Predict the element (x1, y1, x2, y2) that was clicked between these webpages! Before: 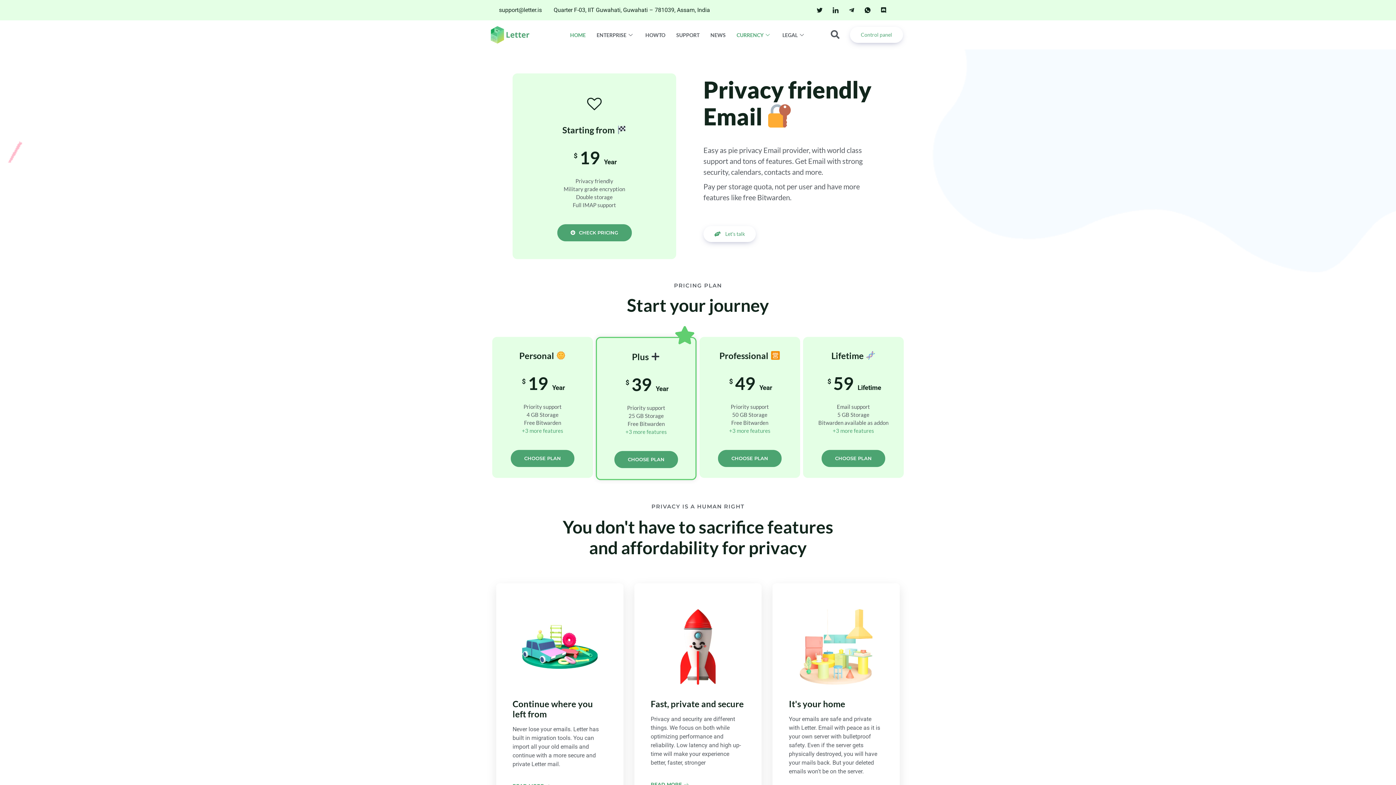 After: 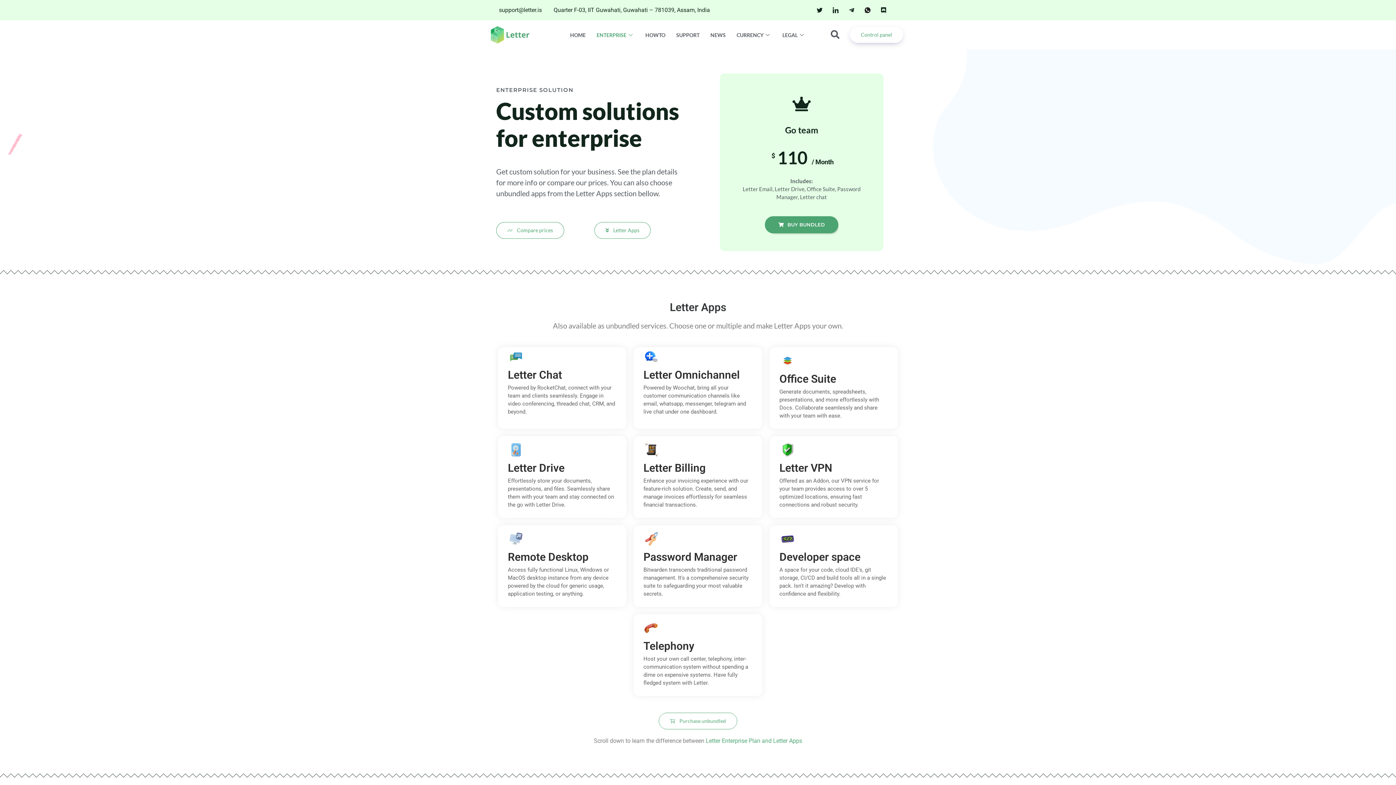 Action: bbox: (591, 20, 640, 49) label: ENTERPRISE